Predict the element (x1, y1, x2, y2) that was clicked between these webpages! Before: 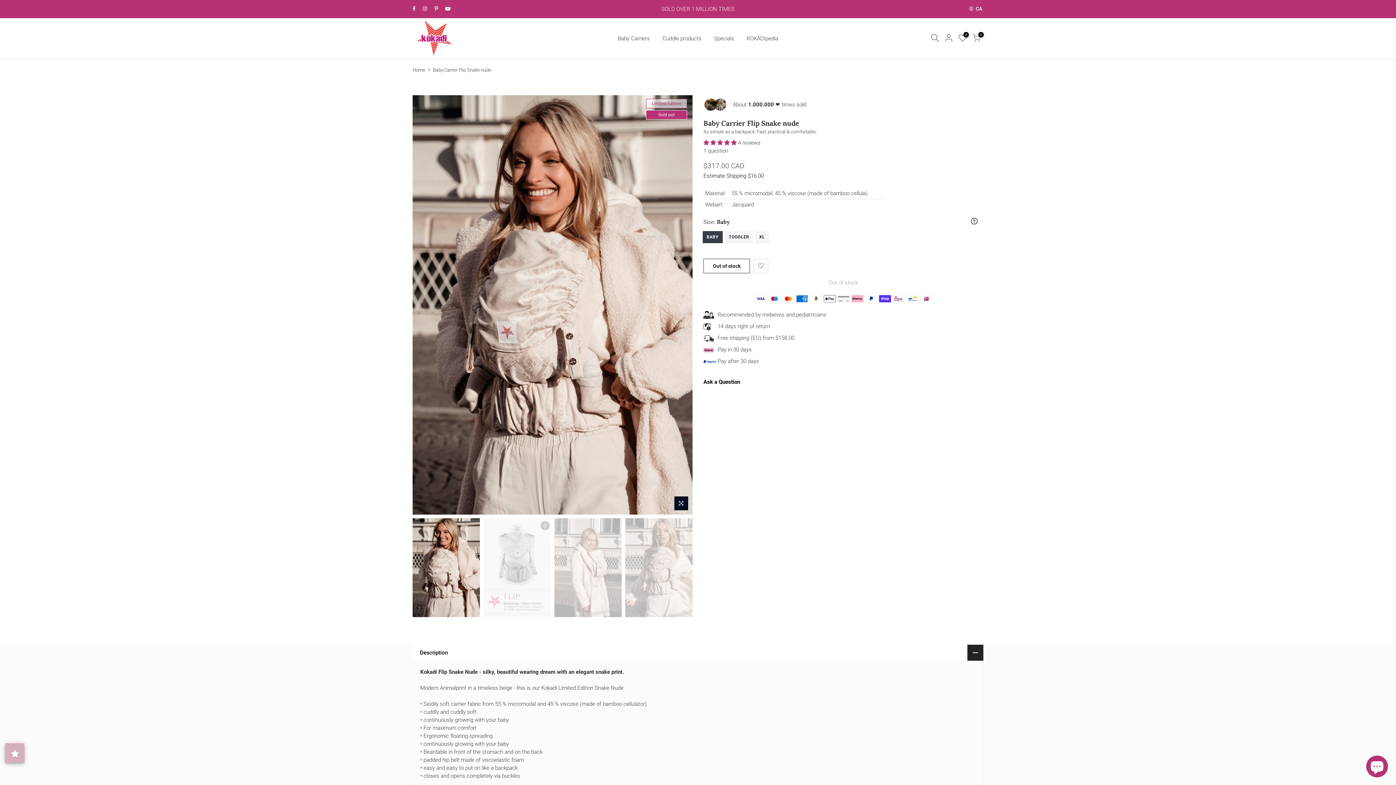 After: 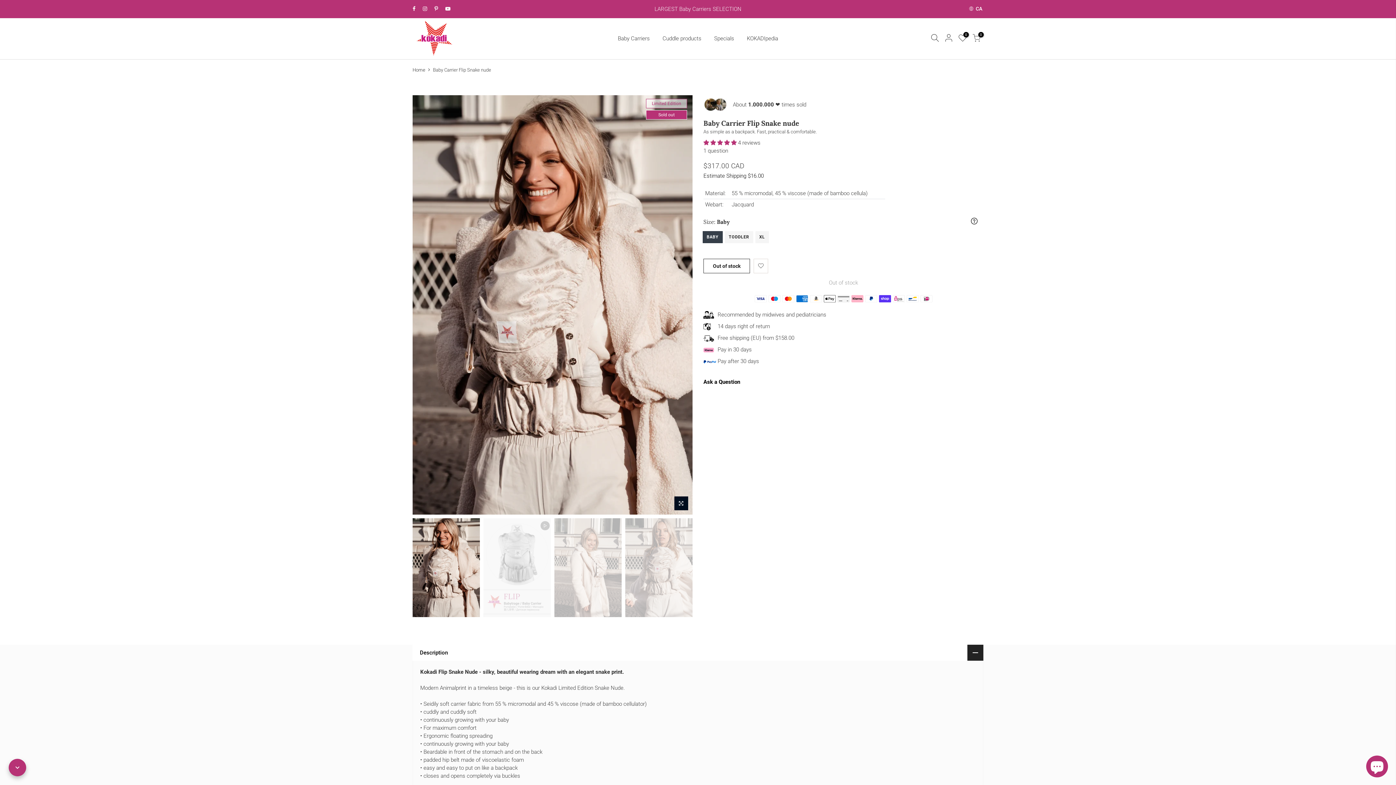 Action: label: KOKADI Sterne bbox: (5, 743, 24, 762)